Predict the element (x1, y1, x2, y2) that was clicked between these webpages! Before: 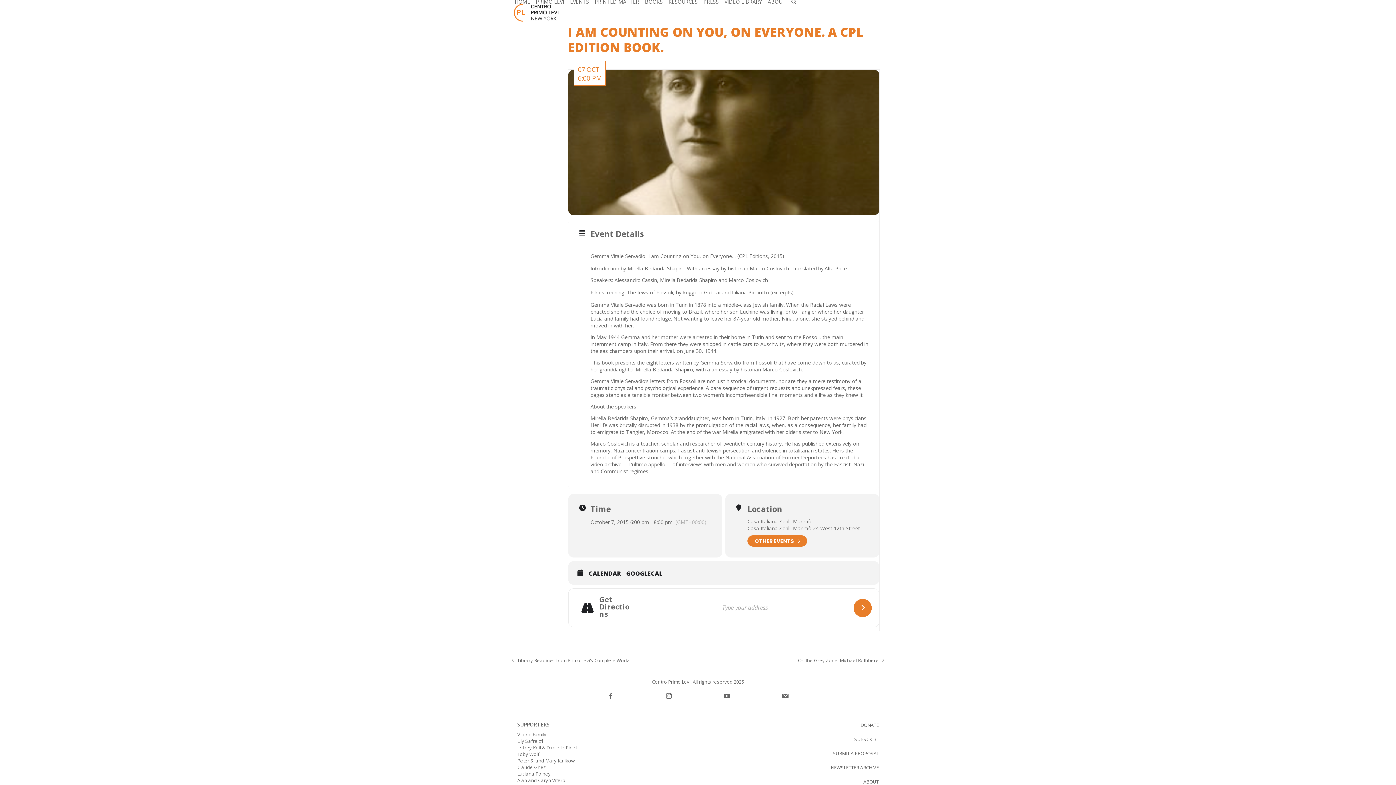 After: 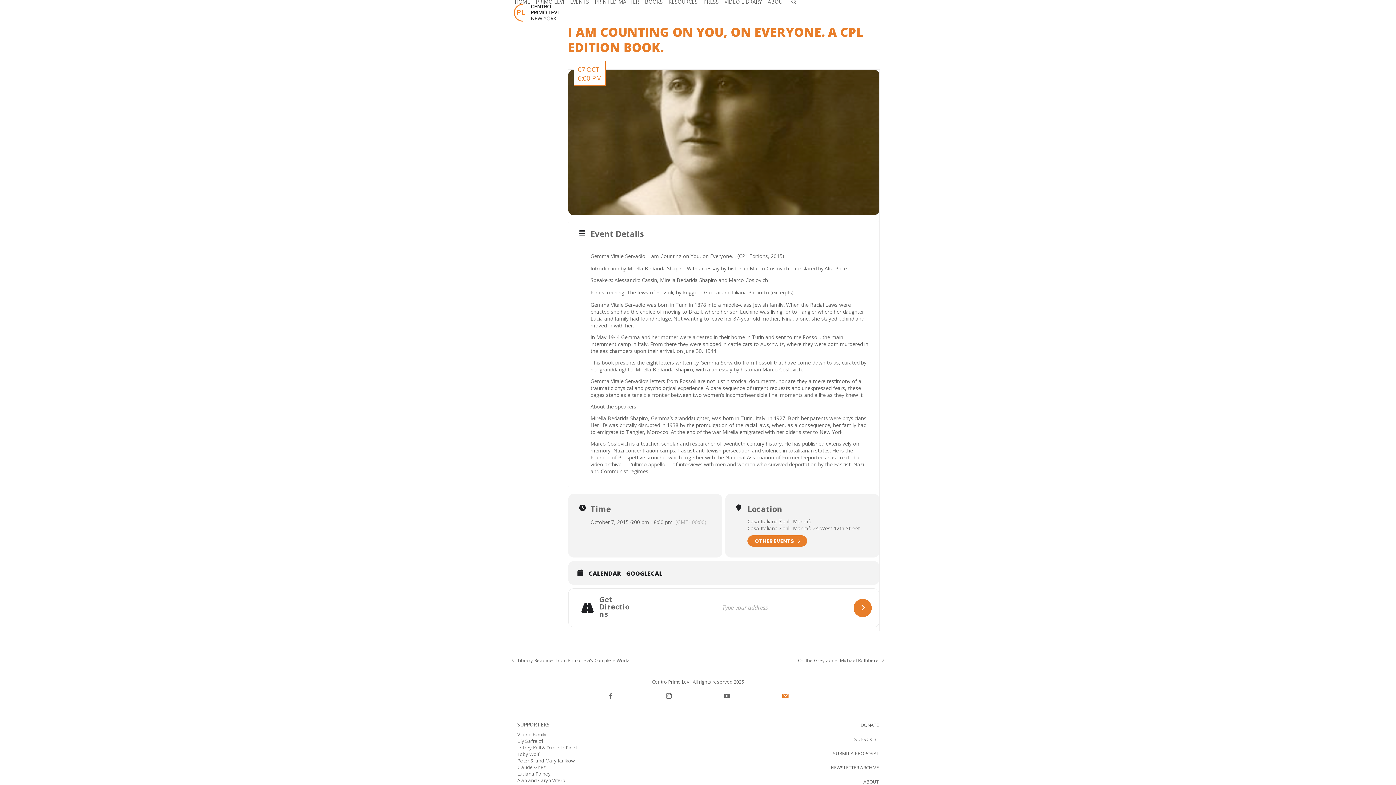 Action: bbox: (781, 692, 789, 700)